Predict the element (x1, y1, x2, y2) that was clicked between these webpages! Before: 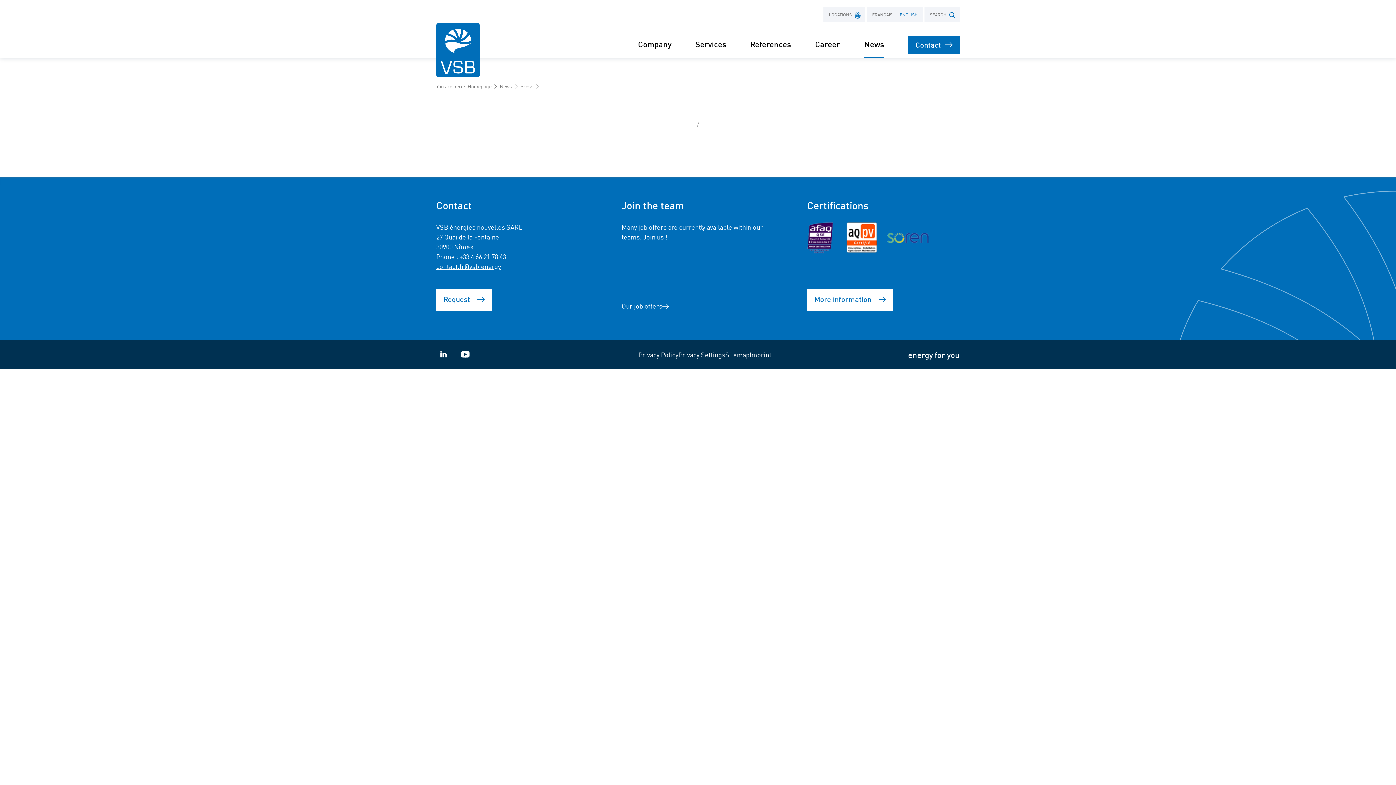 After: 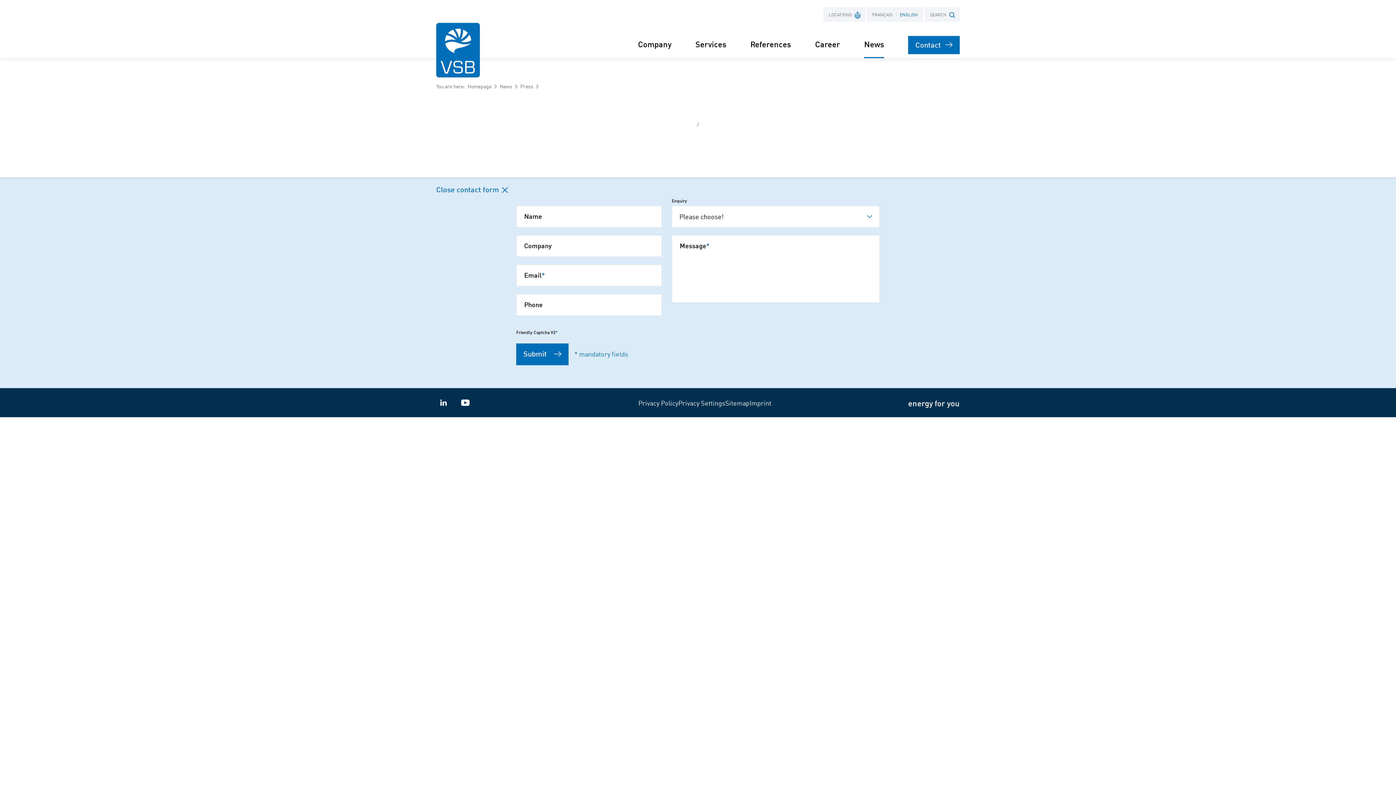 Action: label: Request bbox: (436, 289, 492, 310)